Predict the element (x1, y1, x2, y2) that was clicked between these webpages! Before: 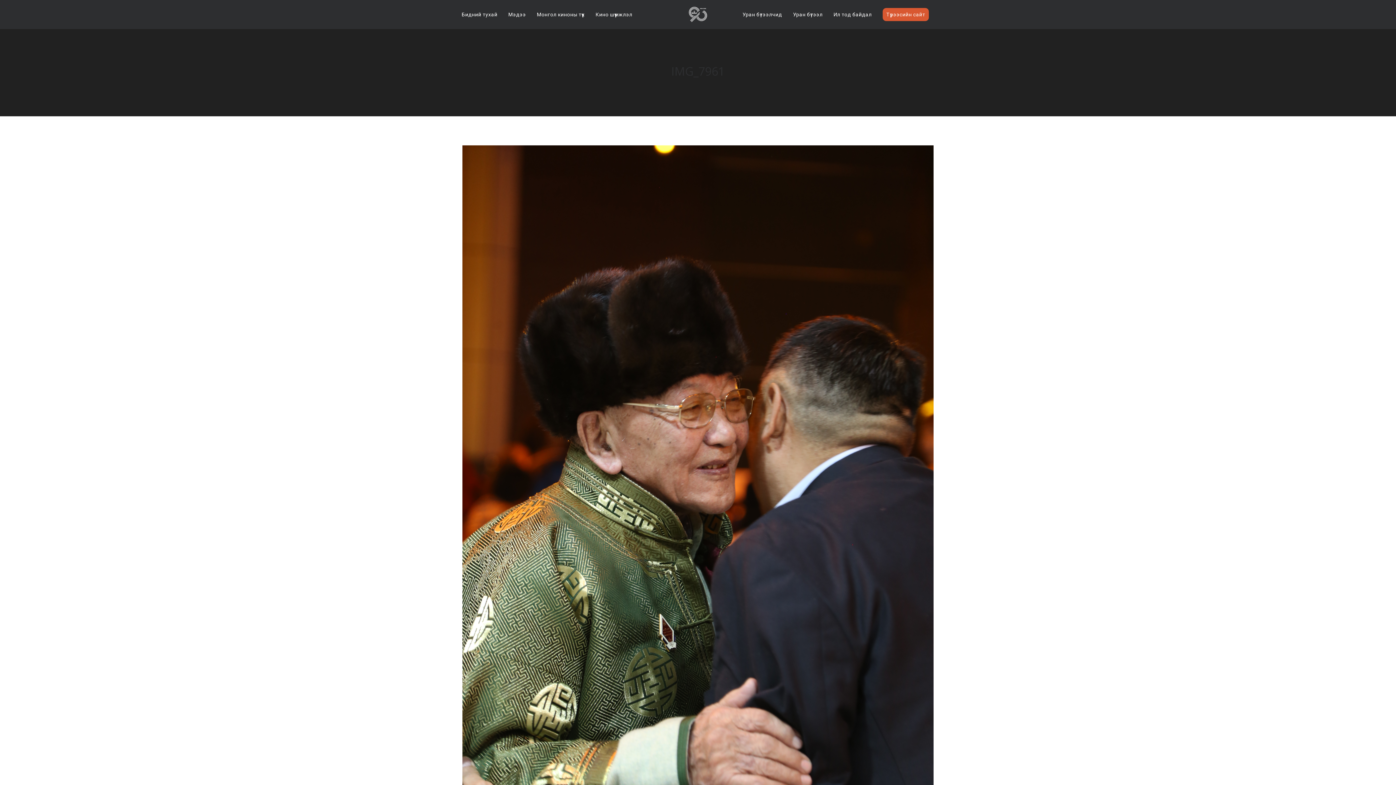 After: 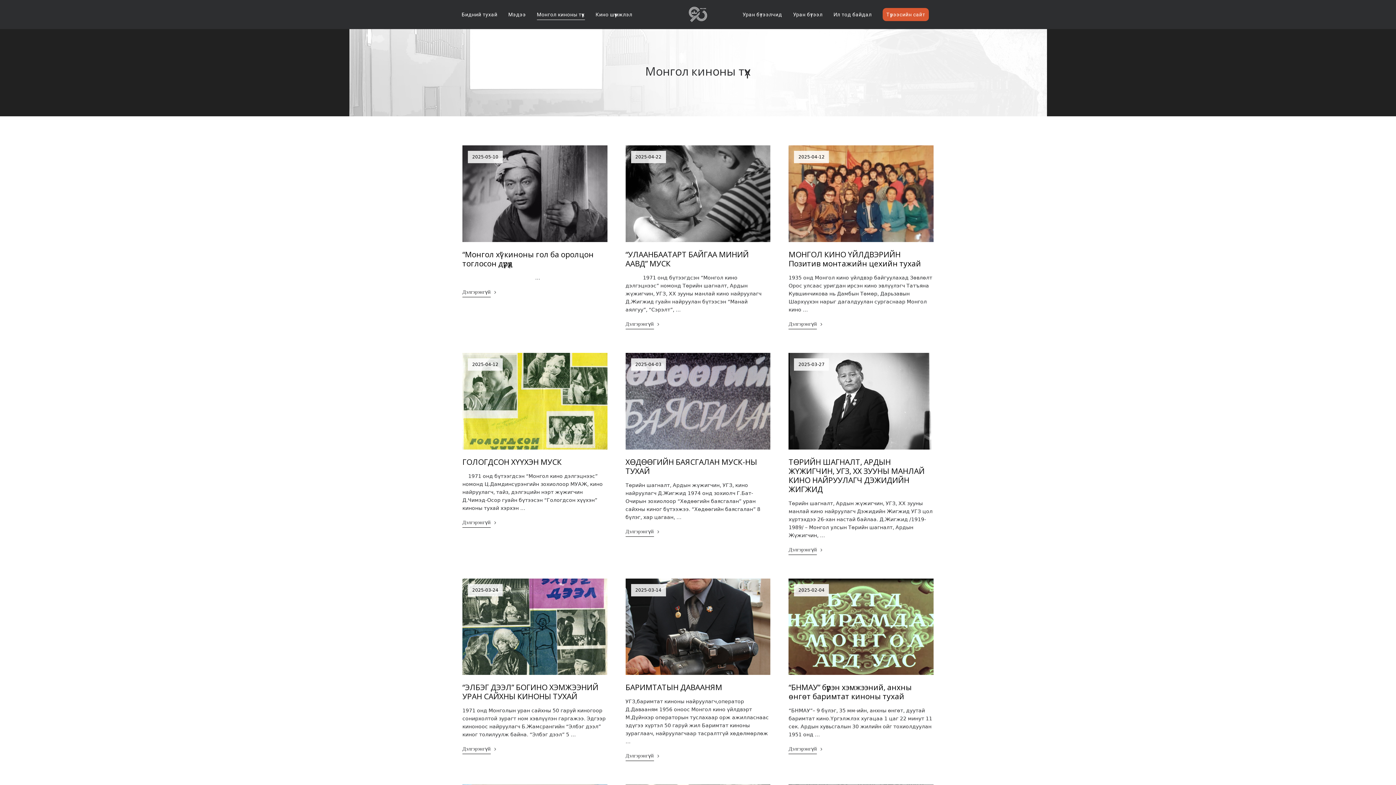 Action: bbox: (531, 3, 590, 25) label: Монгол киноны түүх